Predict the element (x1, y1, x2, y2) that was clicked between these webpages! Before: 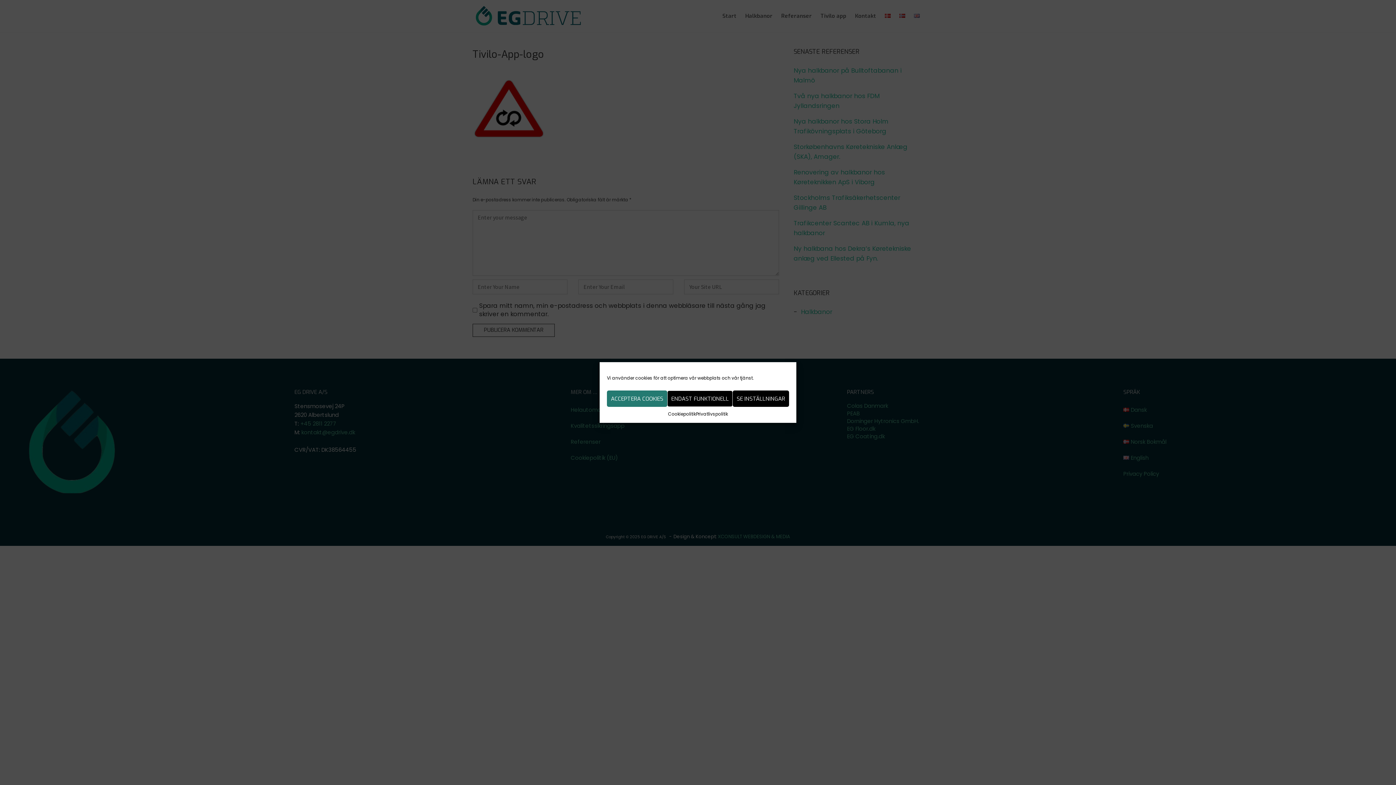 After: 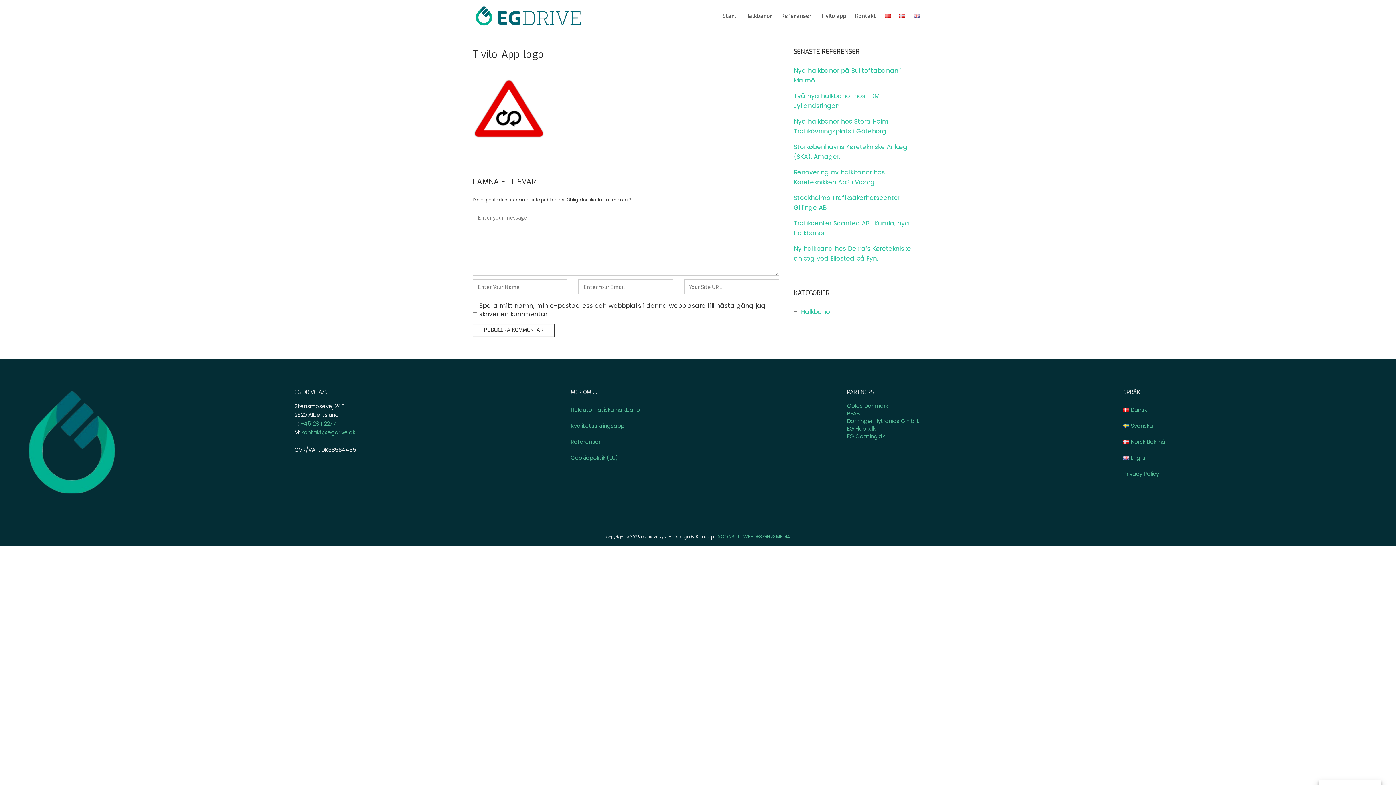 Action: label: ENDAST FUNKTIONELL bbox: (667, 390, 732, 407)